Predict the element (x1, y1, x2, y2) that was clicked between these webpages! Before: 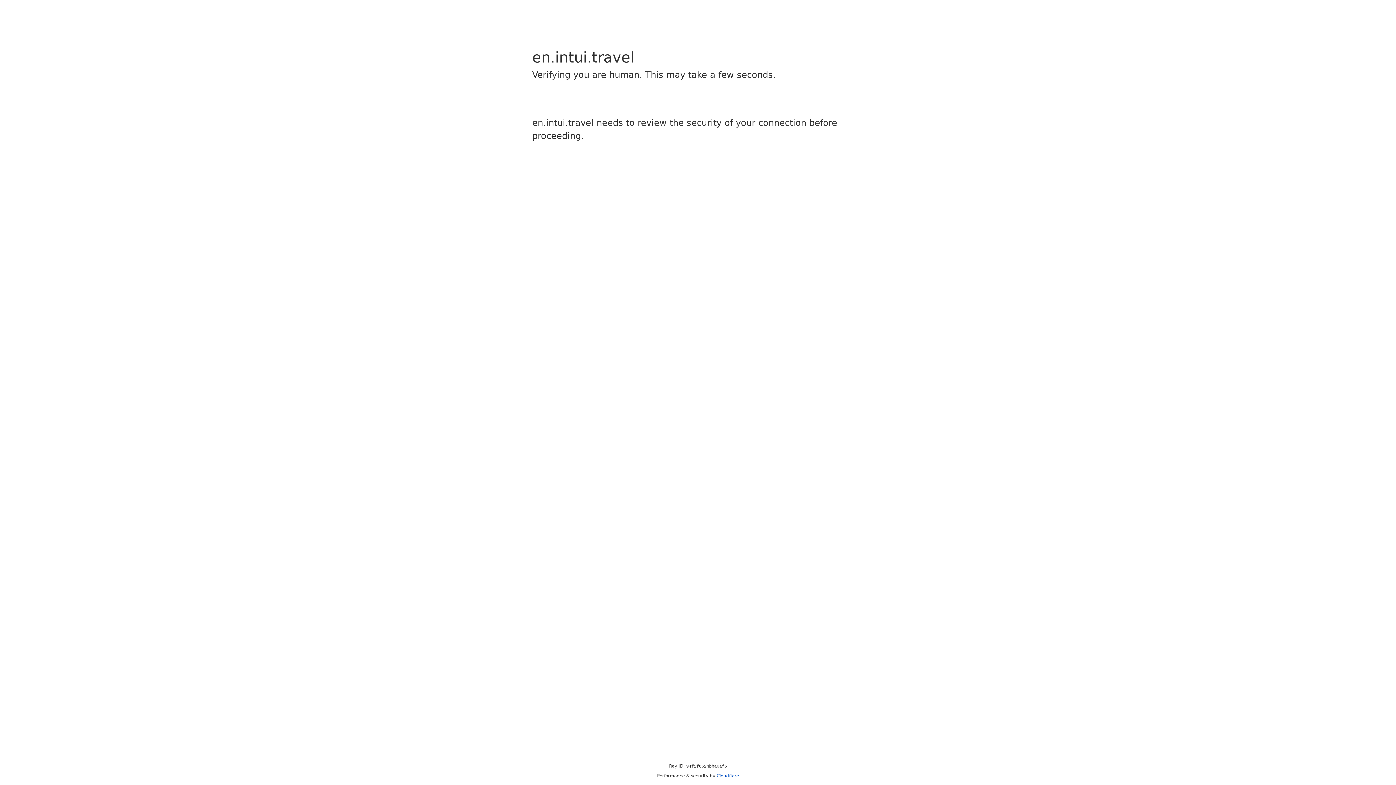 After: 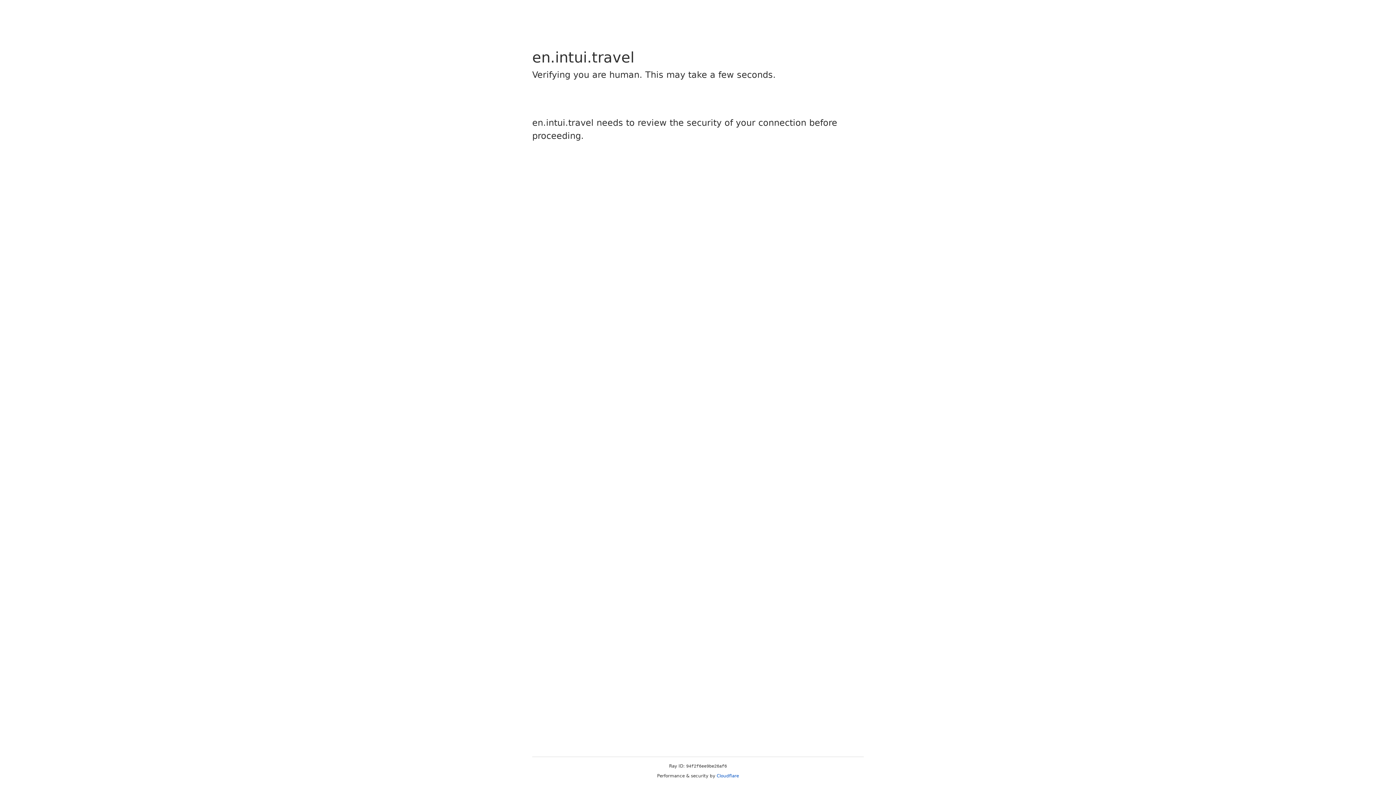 Action: bbox: (716, 773, 739, 778) label: Cloudflare